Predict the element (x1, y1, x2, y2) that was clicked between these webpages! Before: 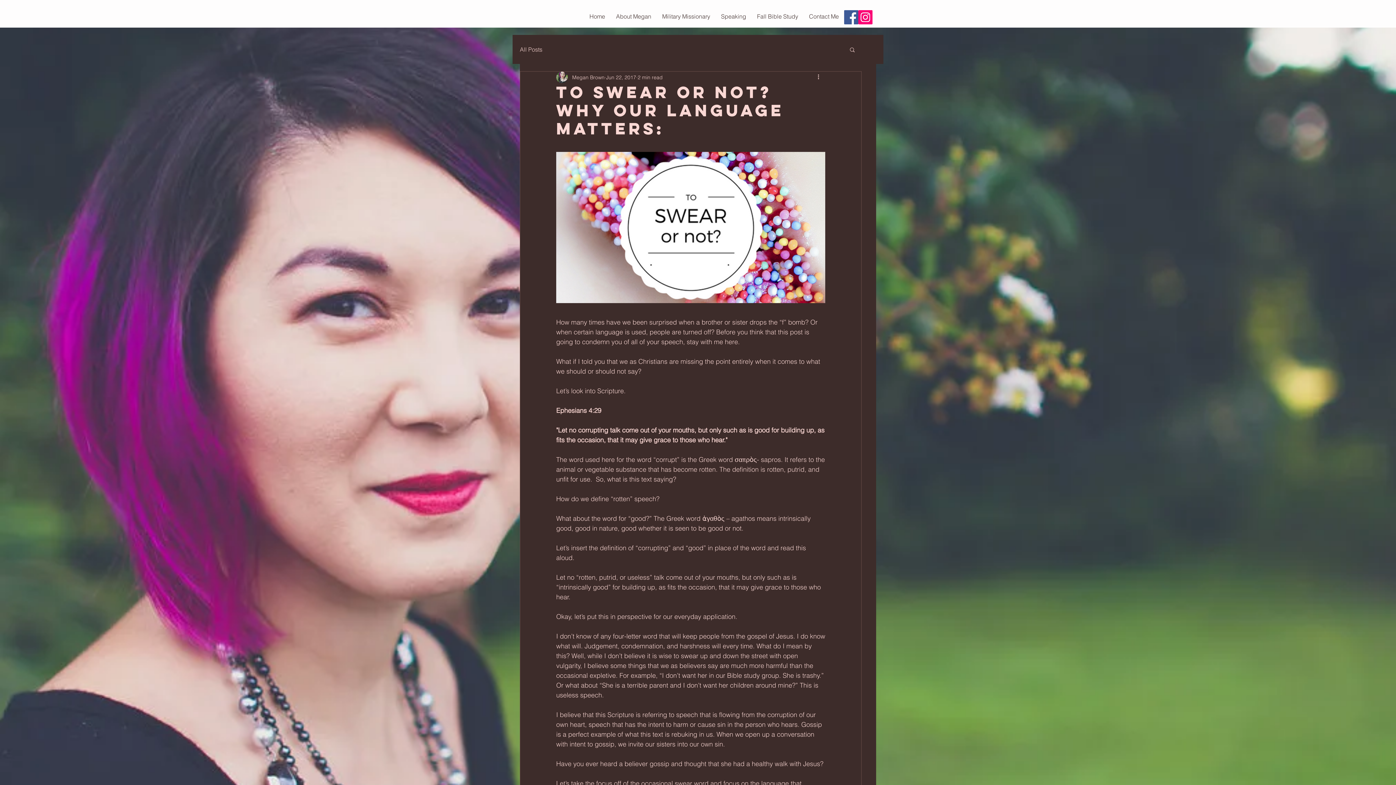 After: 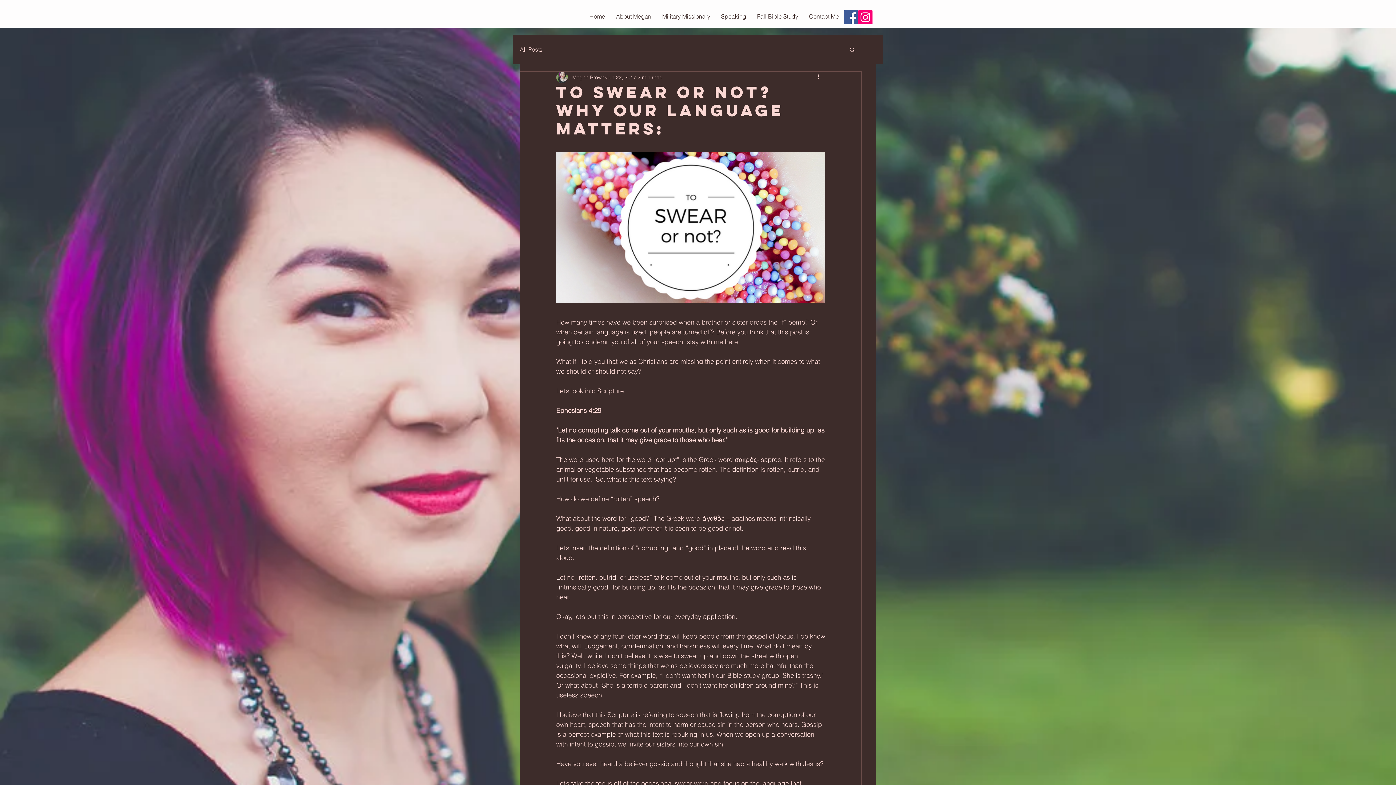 Action: label: Search bbox: (849, 46, 856, 52)